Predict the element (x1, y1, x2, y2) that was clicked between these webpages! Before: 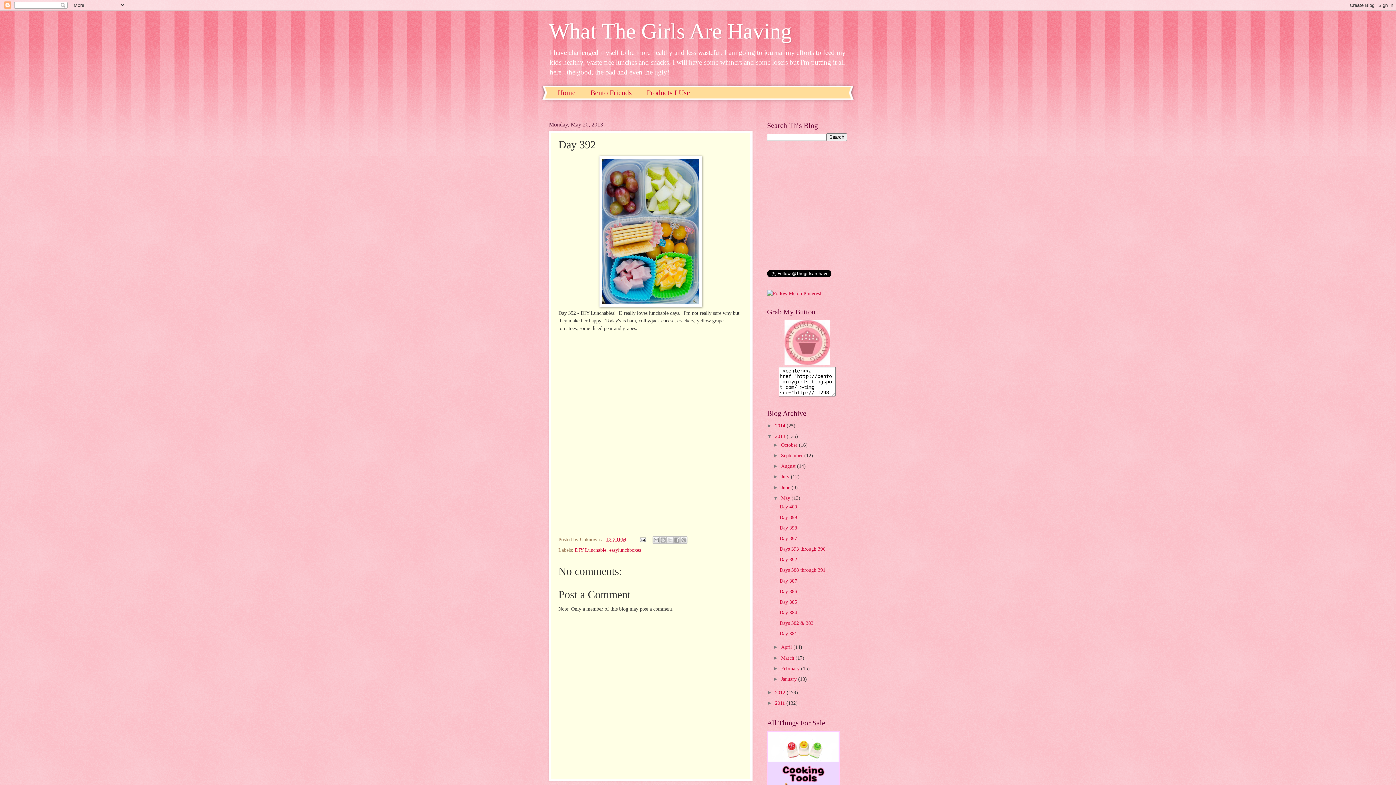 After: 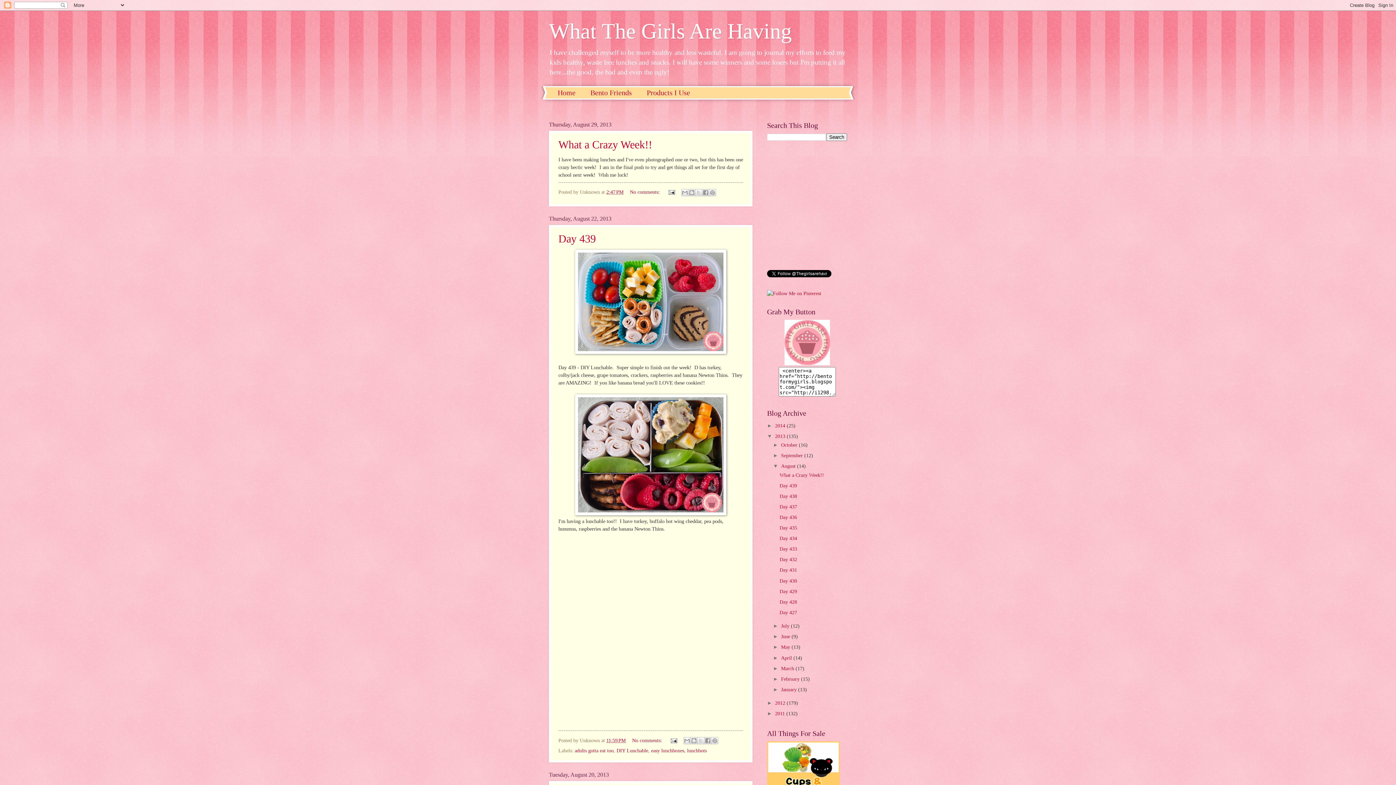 Action: label: August  bbox: (781, 463, 797, 469)